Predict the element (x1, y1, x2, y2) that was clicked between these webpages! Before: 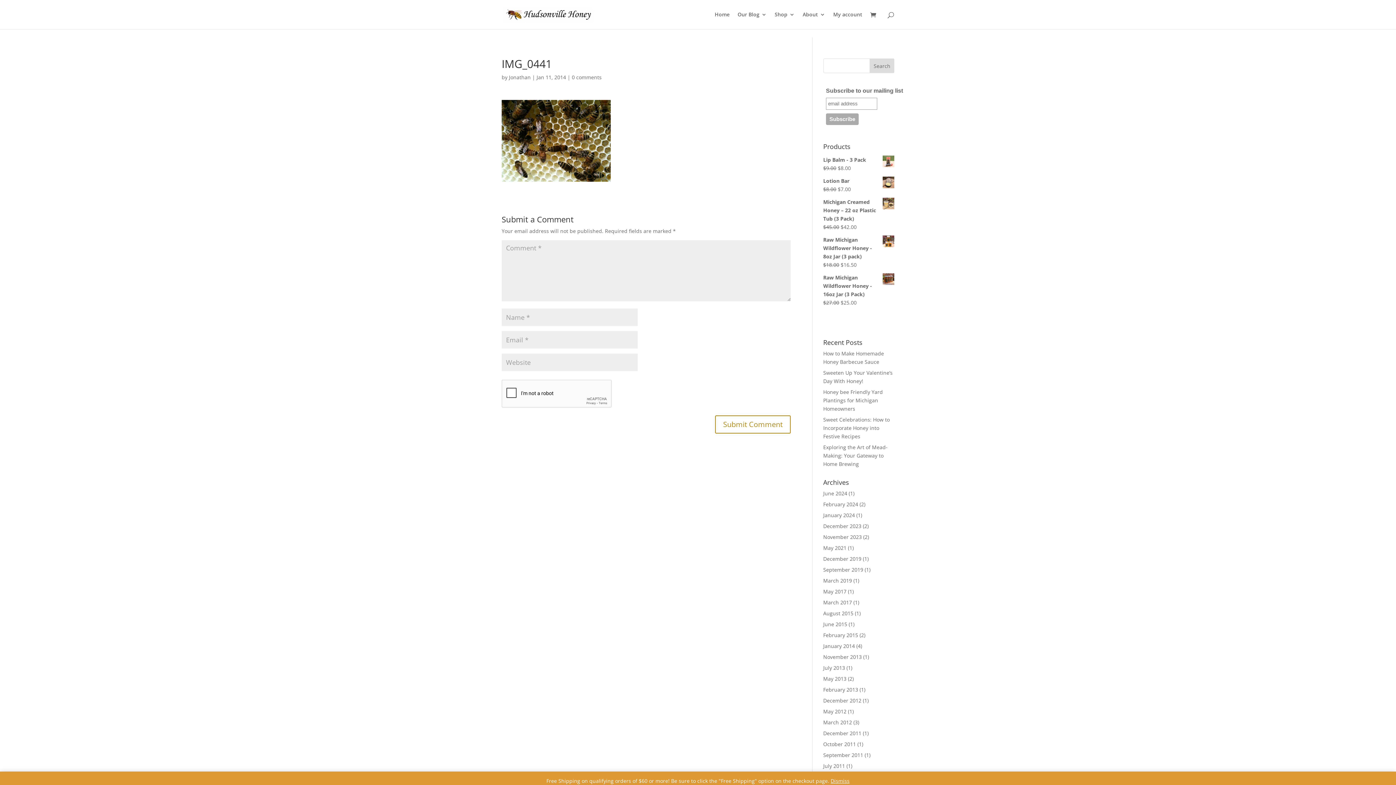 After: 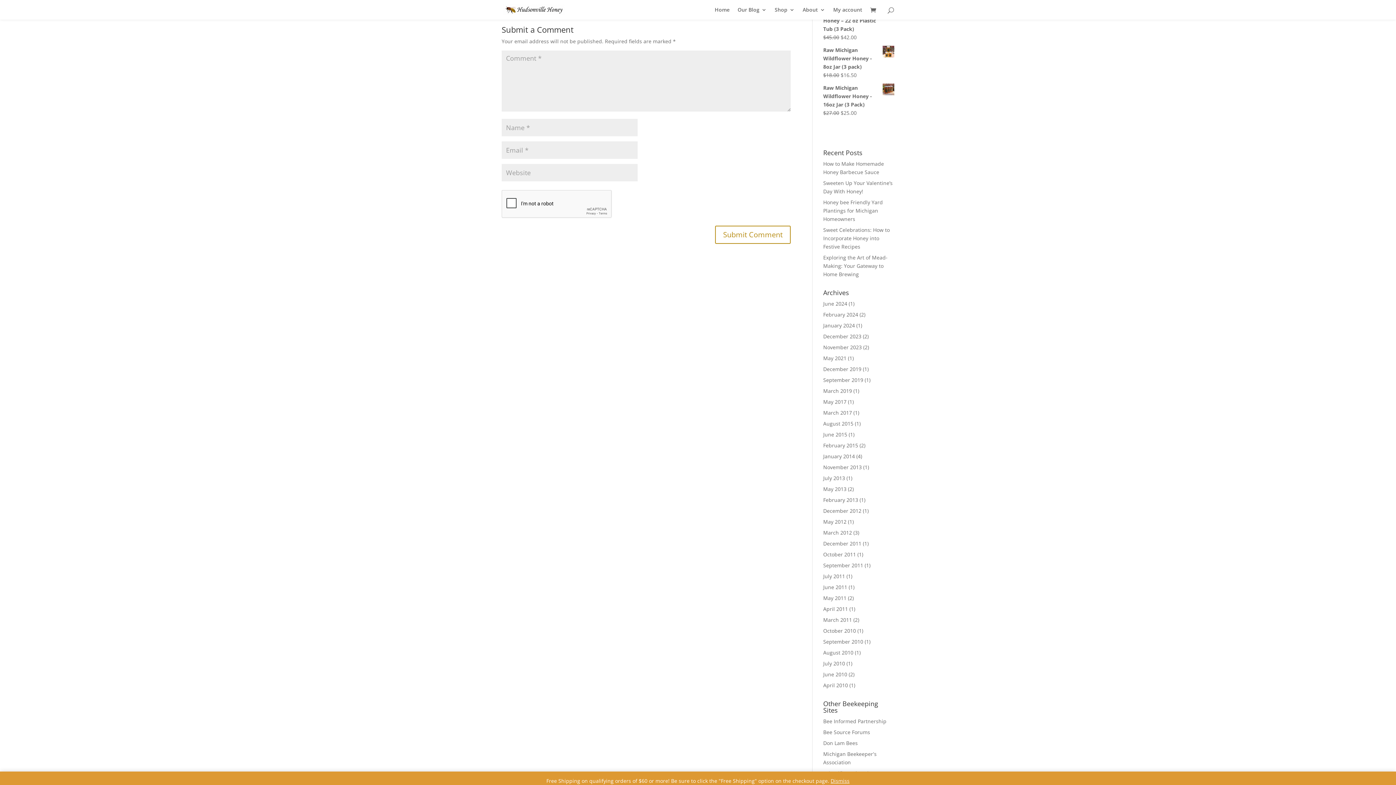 Action: bbox: (572, 73, 601, 80) label: 0 comments